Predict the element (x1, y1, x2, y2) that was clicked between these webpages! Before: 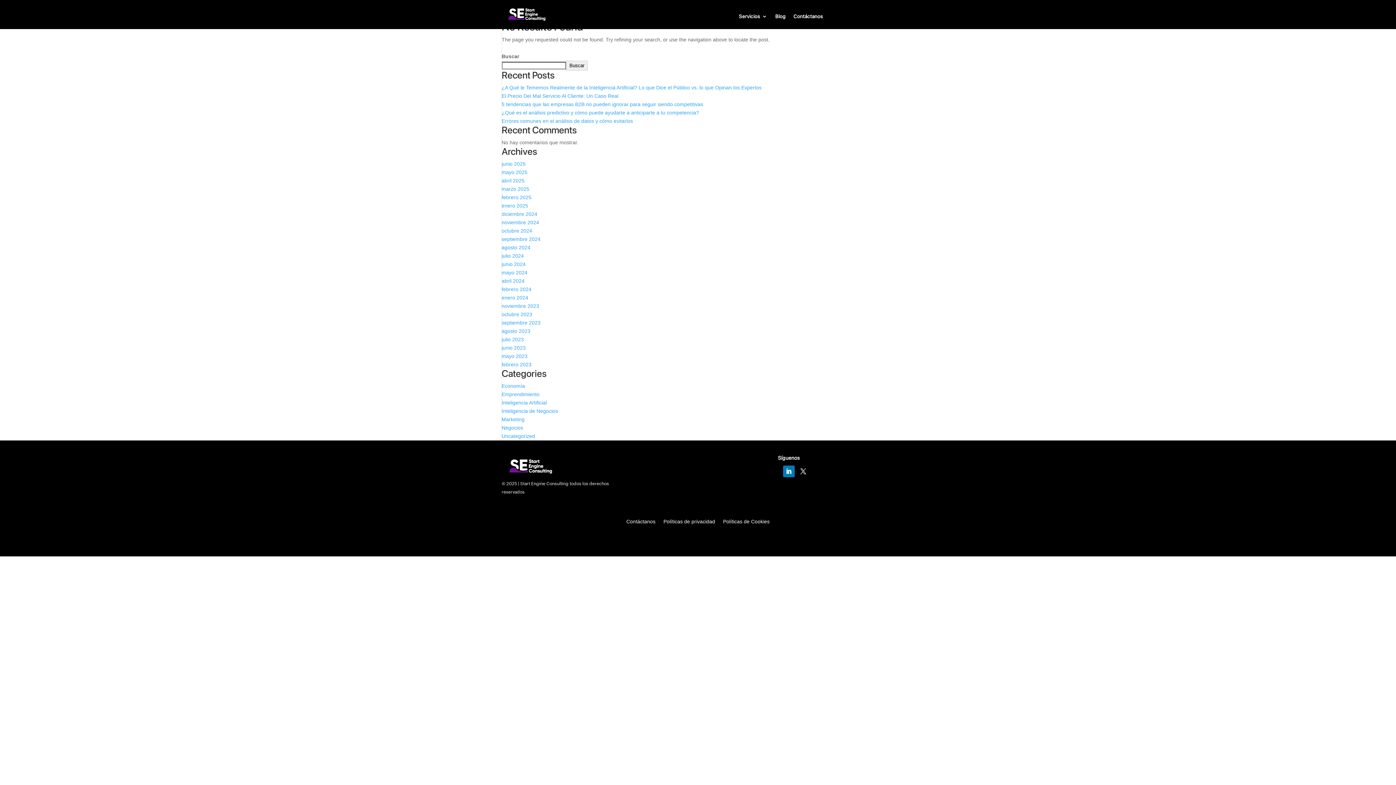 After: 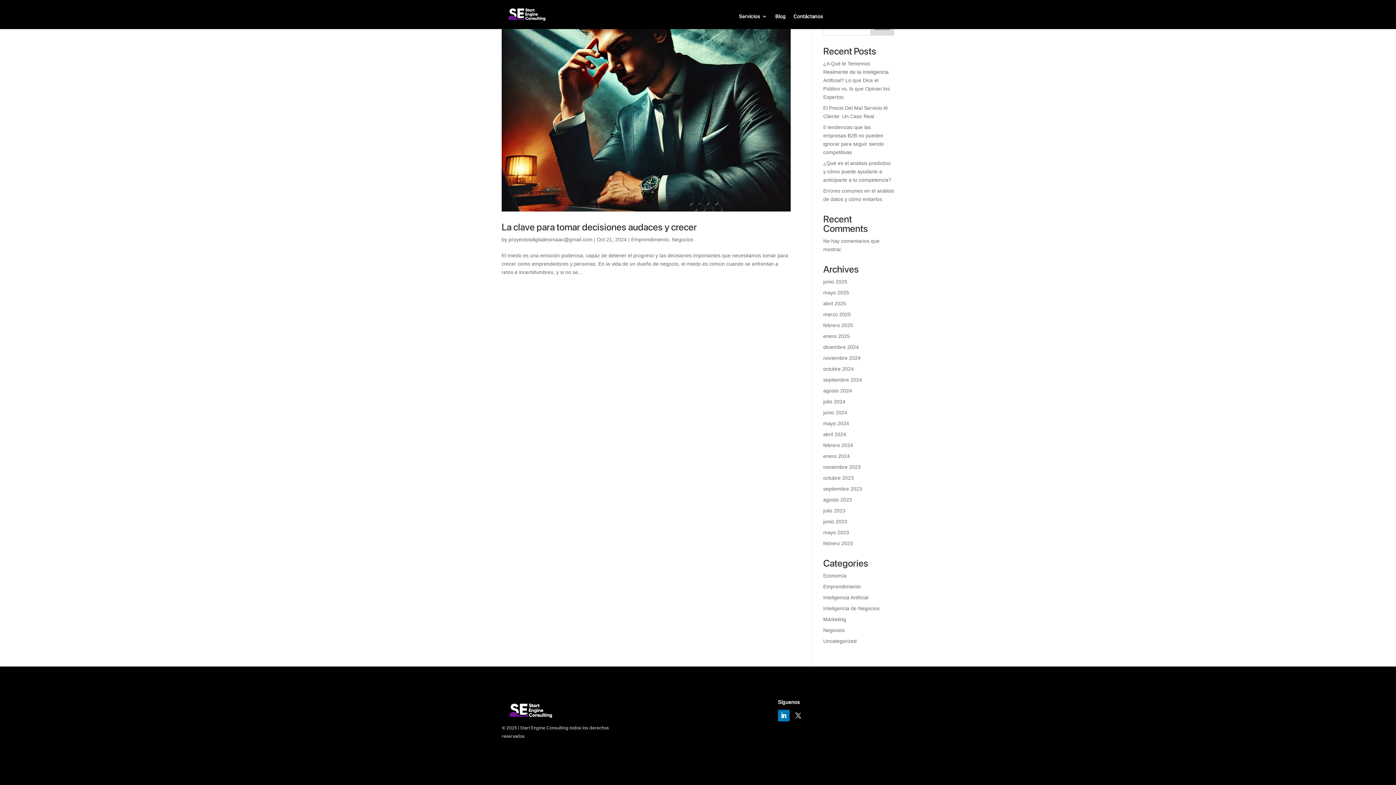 Action: label: octubre 2024 bbox: (501, 228, 532, 233)